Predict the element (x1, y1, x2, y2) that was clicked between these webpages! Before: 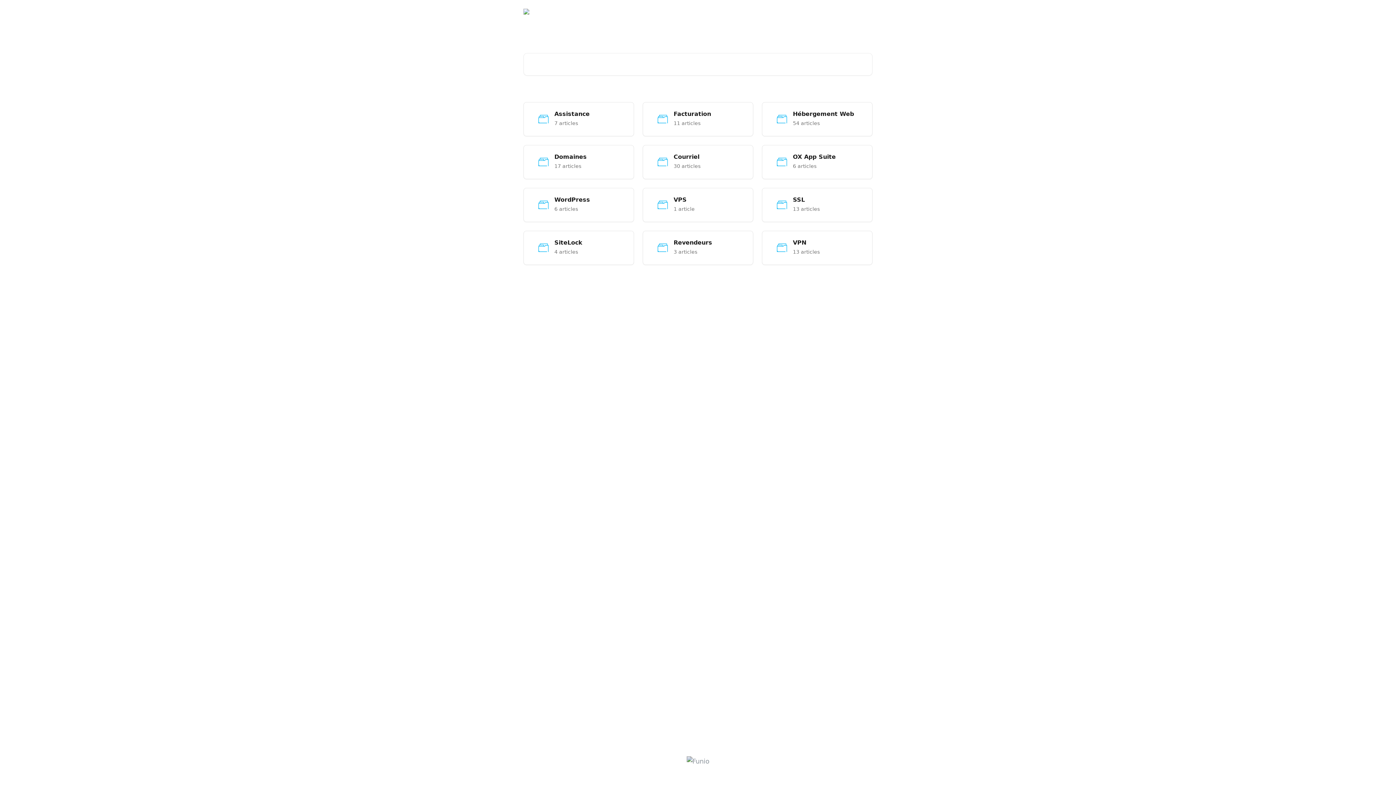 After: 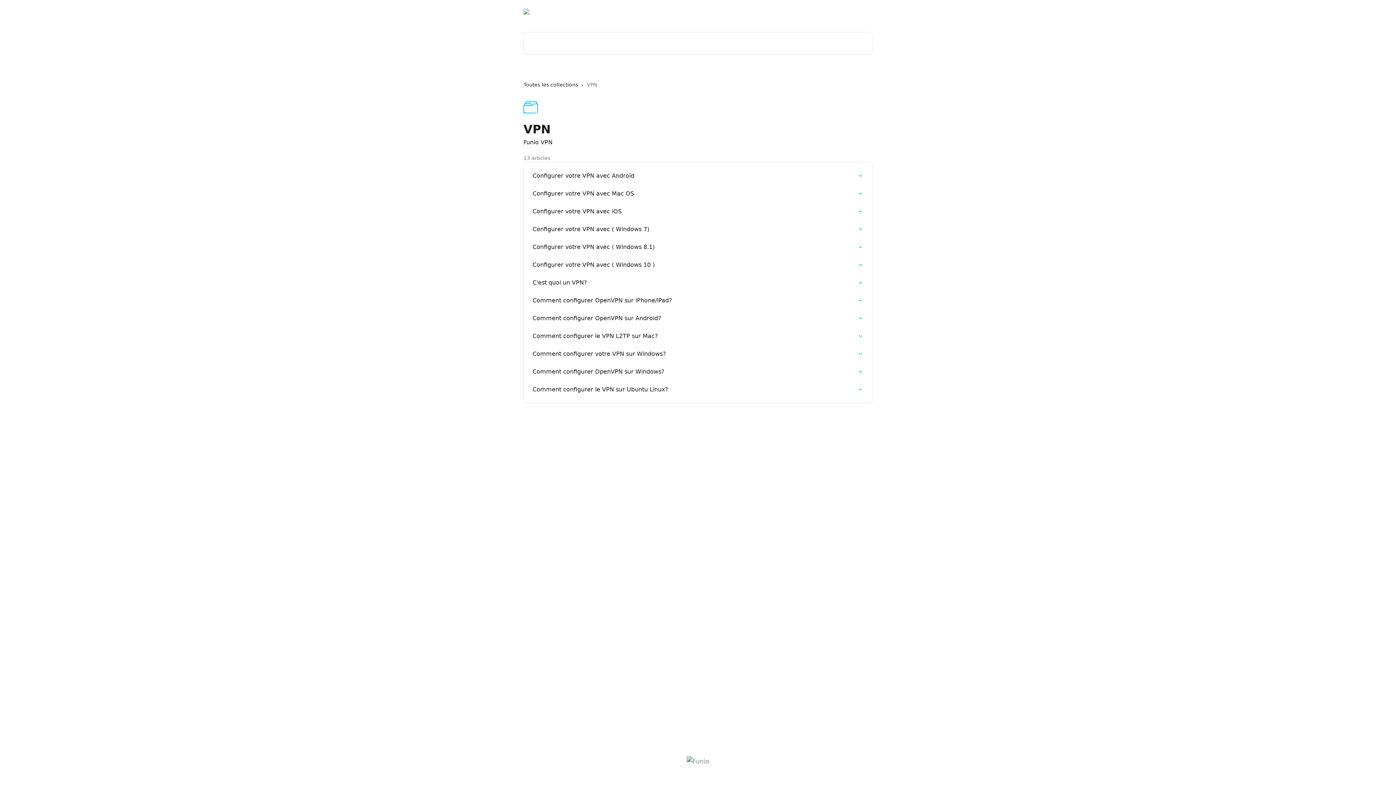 Action: label: VPN
13 articles bbox: (762, 230, 872, 265)